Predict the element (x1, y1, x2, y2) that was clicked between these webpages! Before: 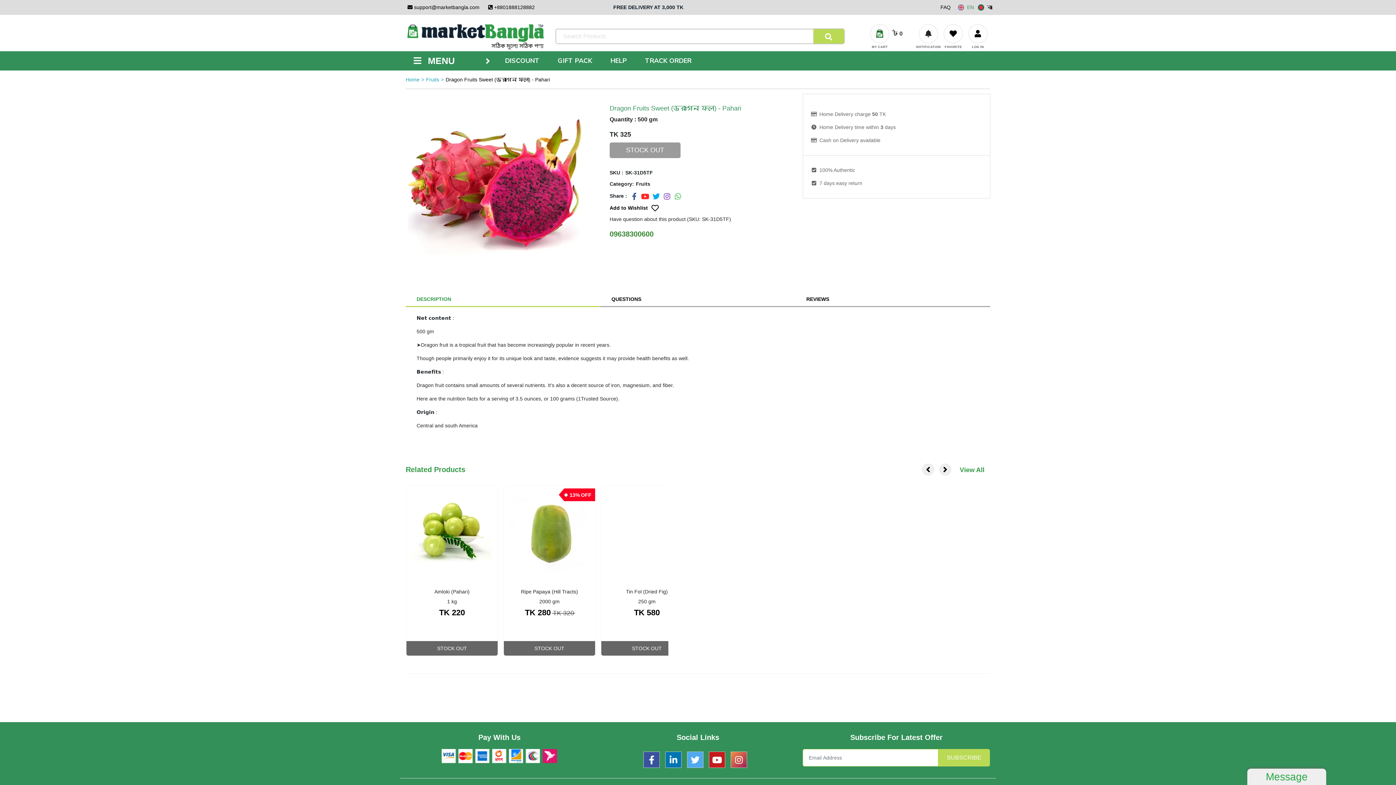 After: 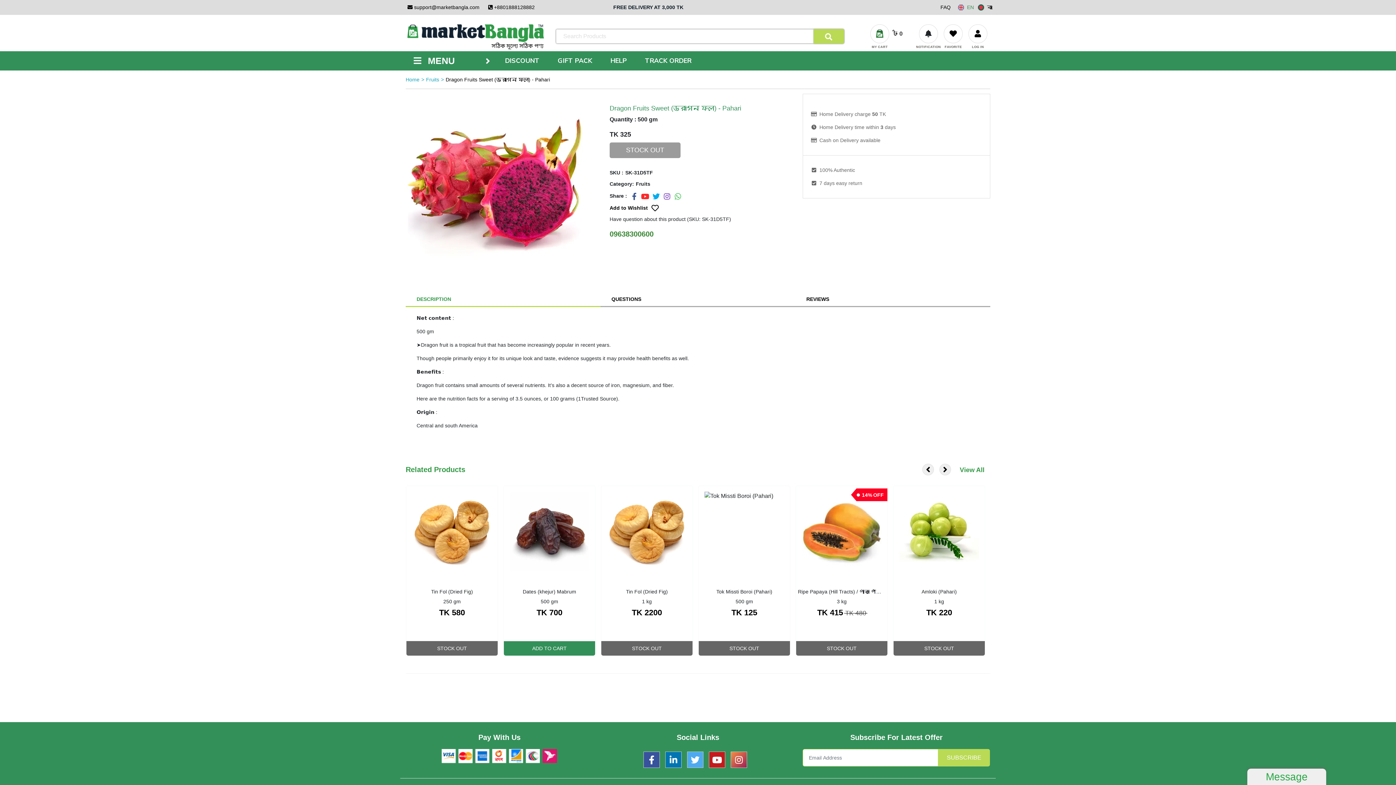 Action: label: 09638300600 bbox: (609, 228, 653, 239)